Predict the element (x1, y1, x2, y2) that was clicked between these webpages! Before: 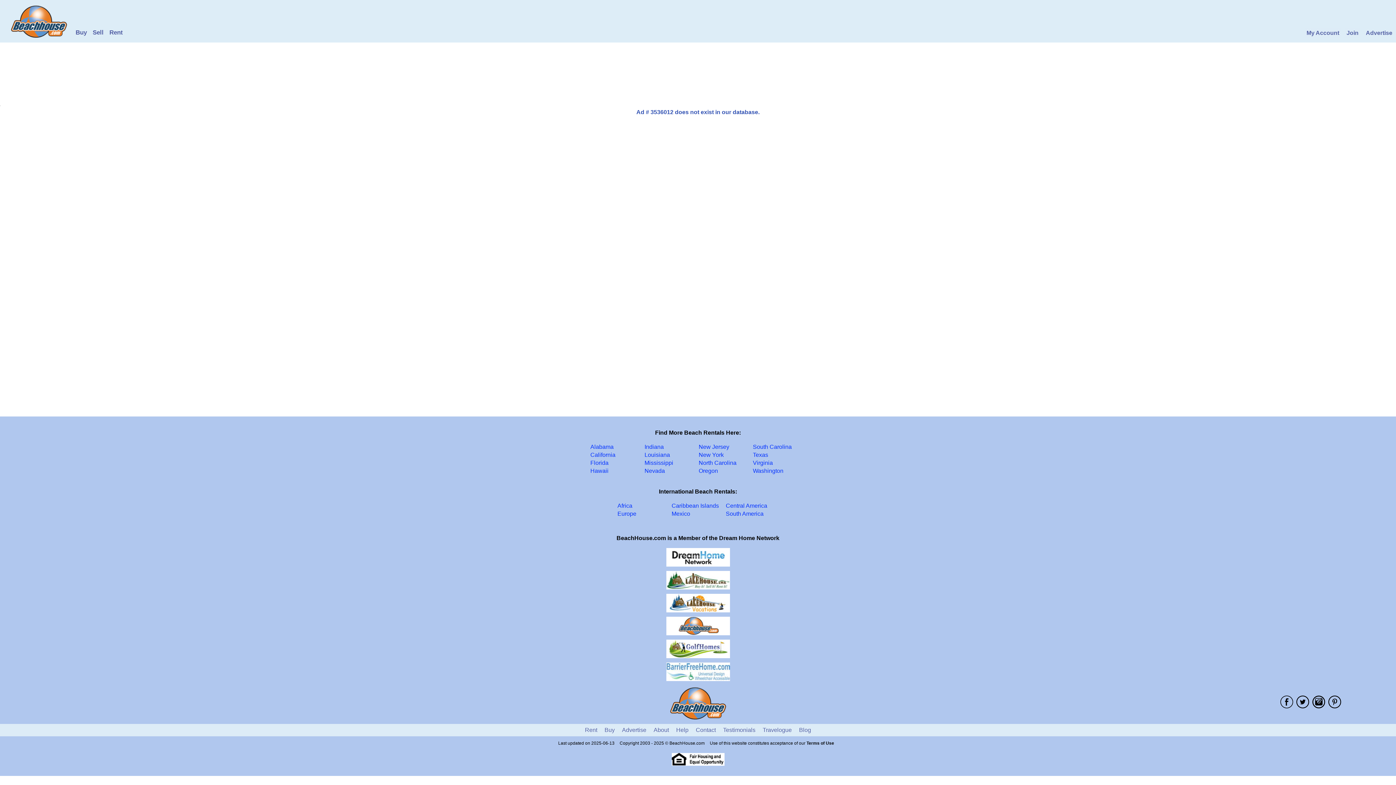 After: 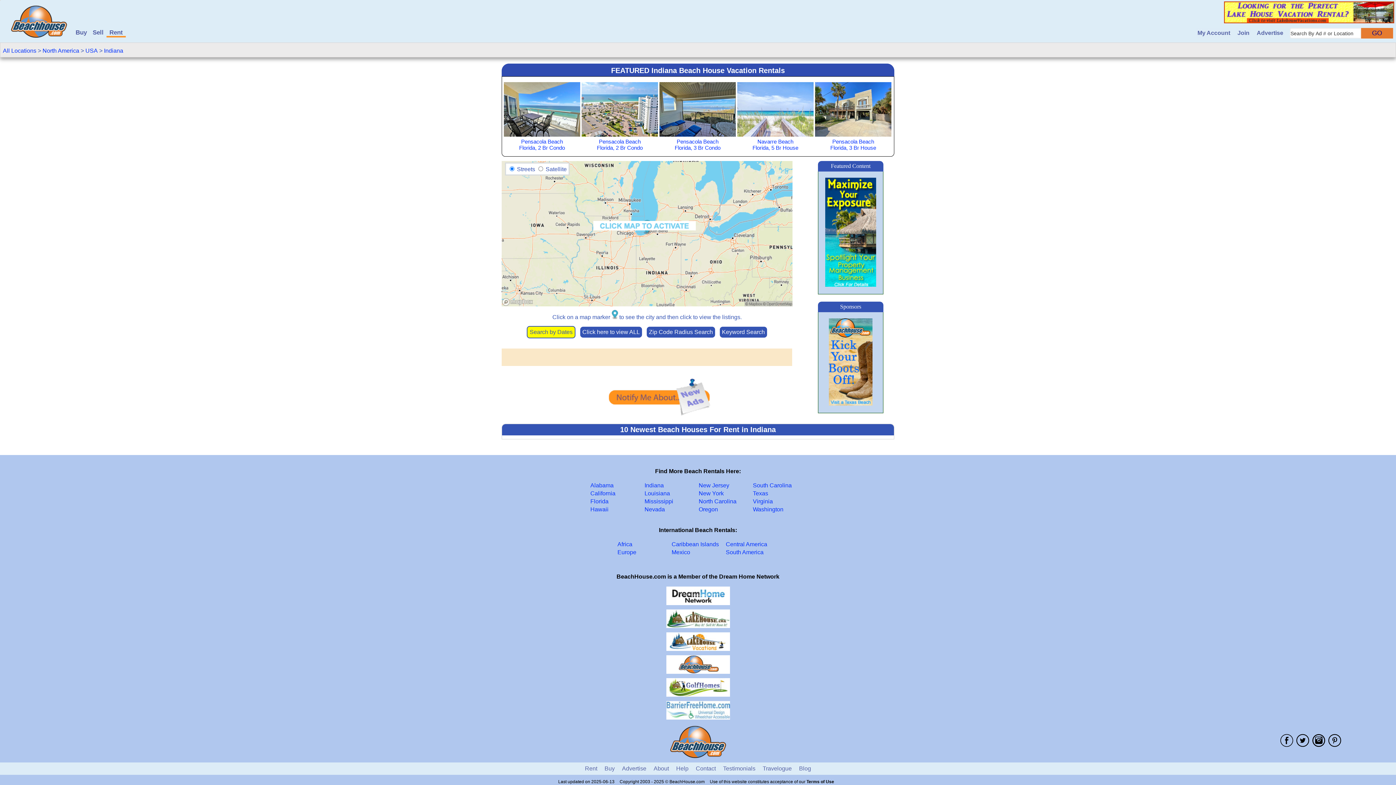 Action: label: Indiana bbox: (644, 444, 664, 450)